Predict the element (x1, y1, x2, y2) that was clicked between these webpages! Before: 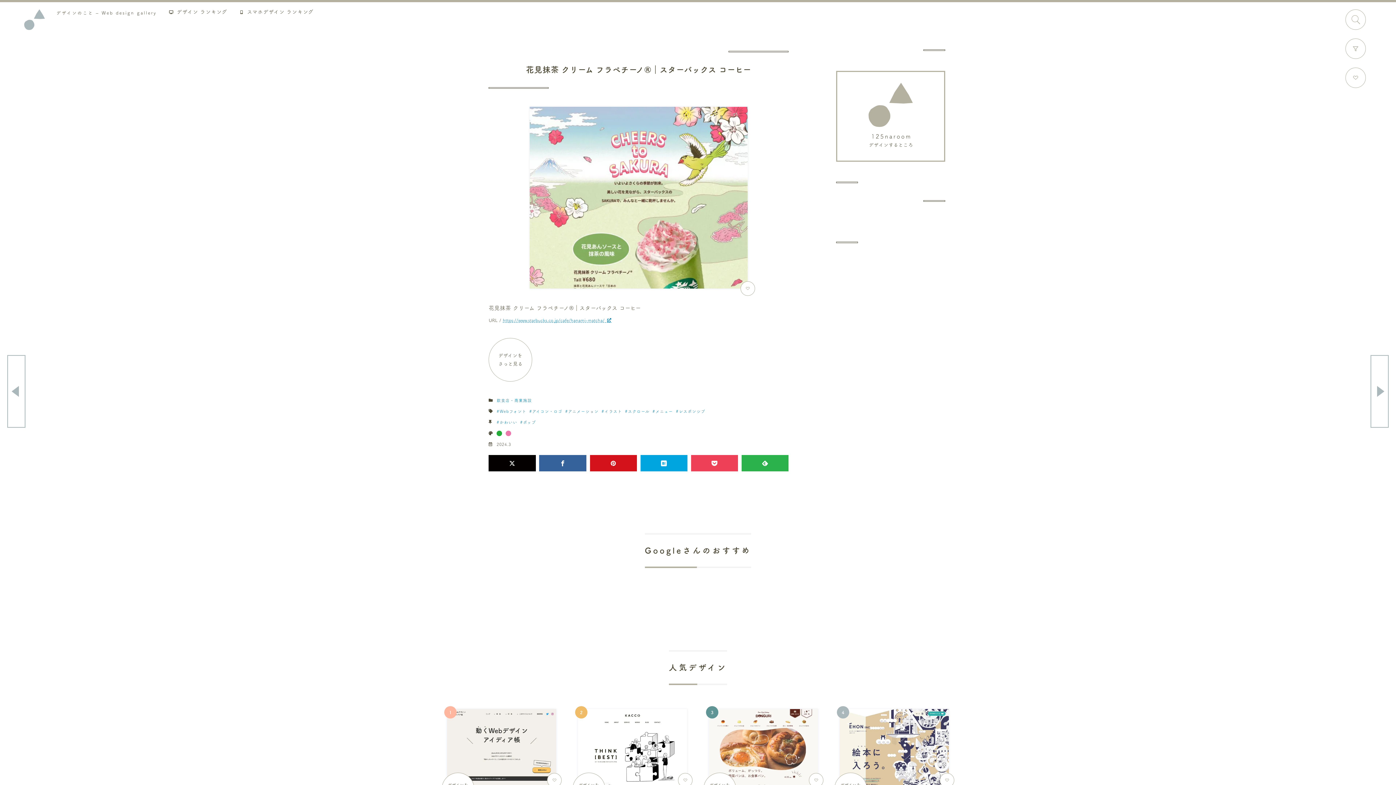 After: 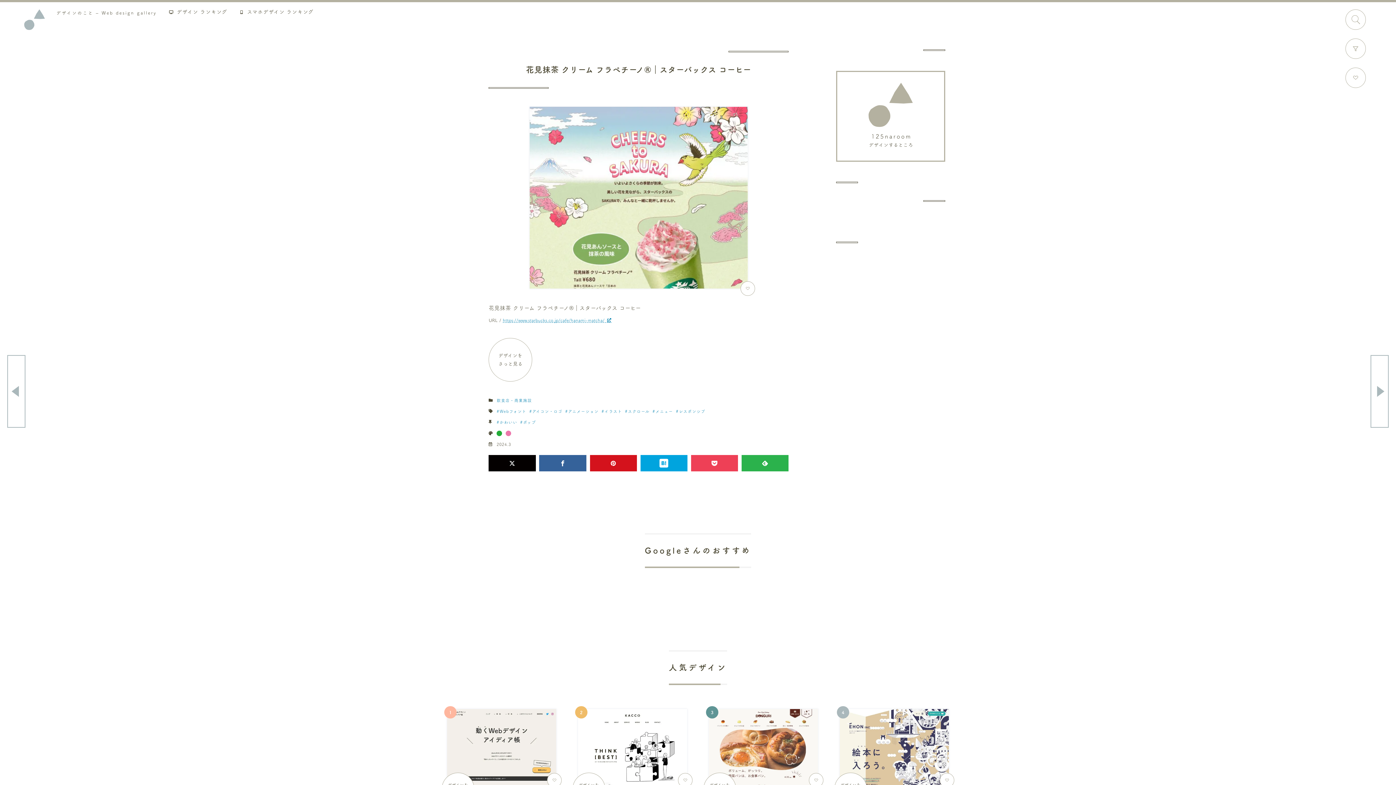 Action: bbox: (640, 455, 687, 471)